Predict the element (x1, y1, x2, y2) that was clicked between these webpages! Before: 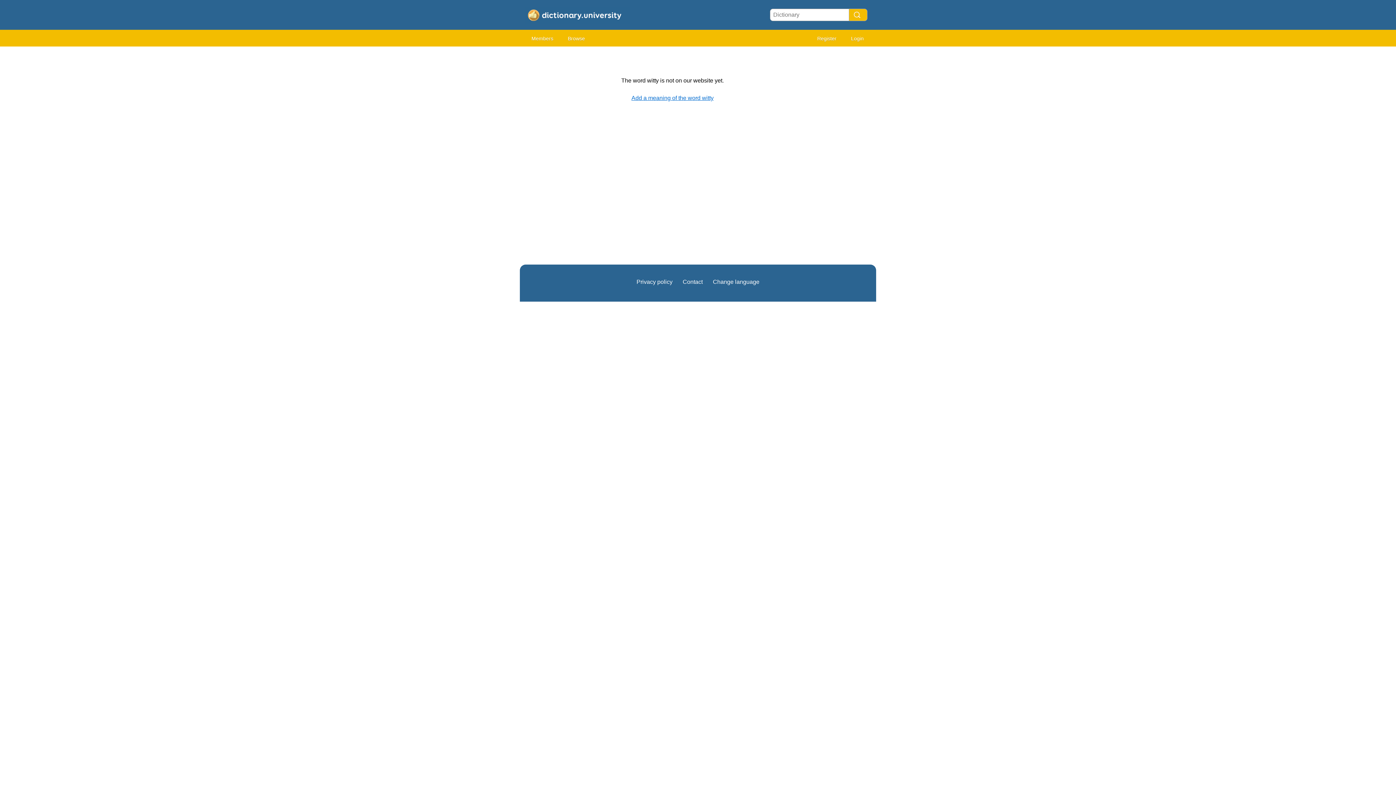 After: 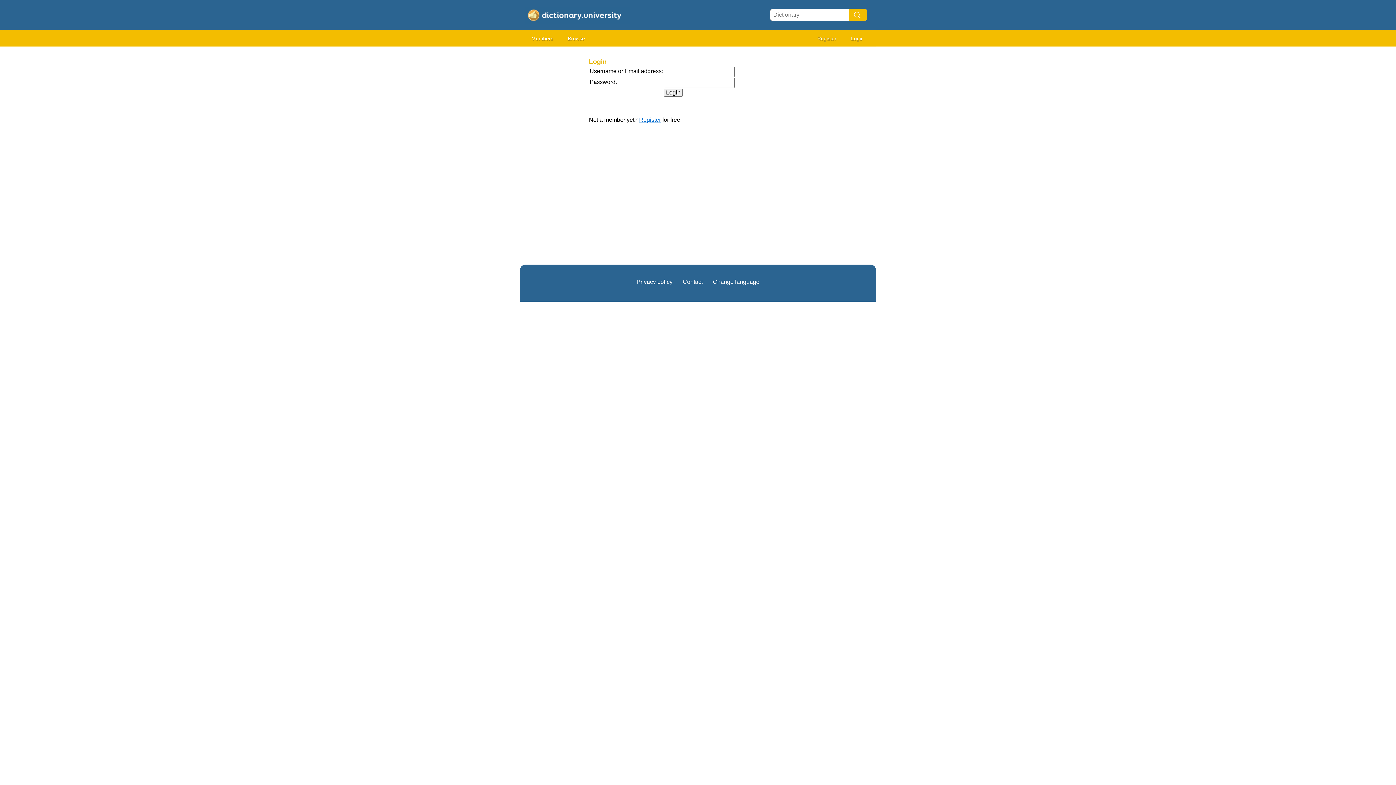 Action: bbox: (844, 32, 870, 45) label: Login